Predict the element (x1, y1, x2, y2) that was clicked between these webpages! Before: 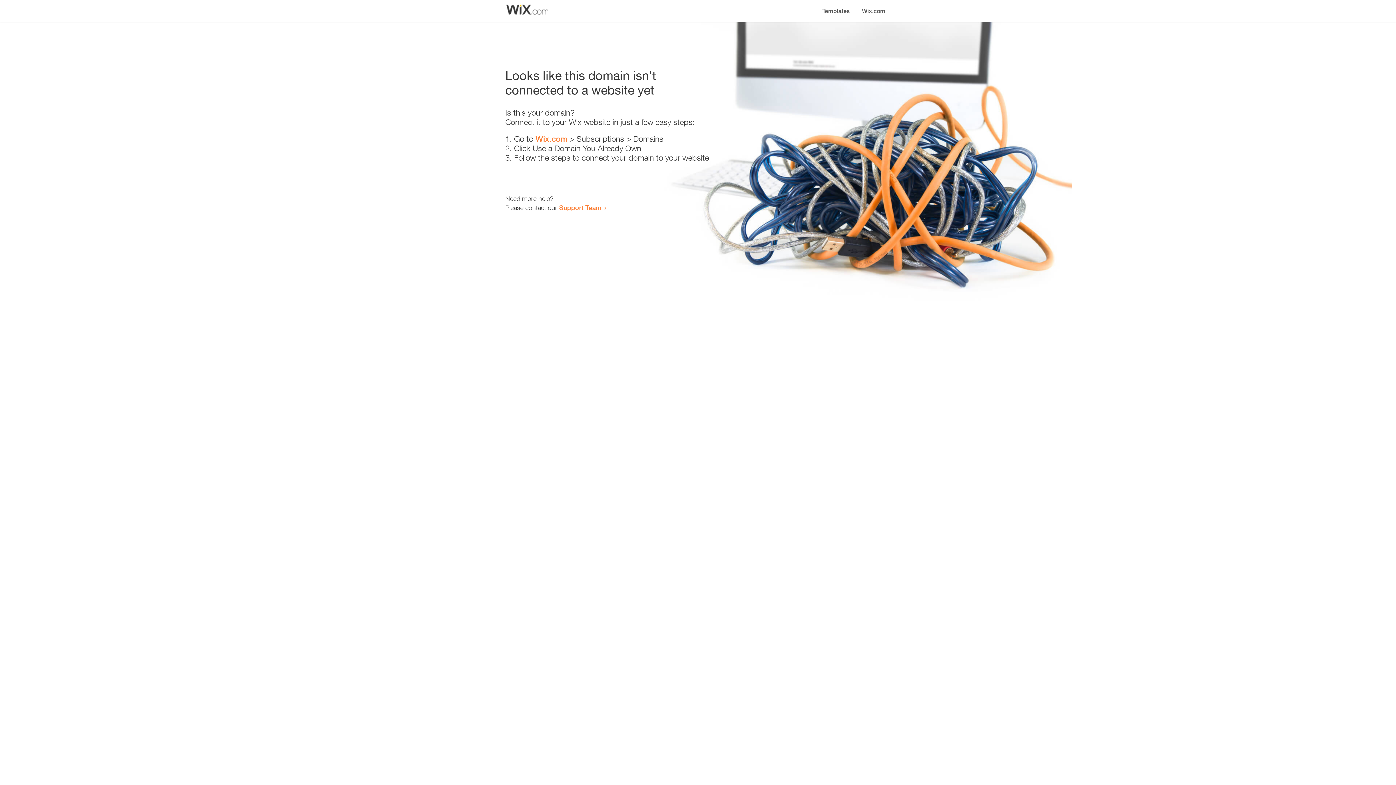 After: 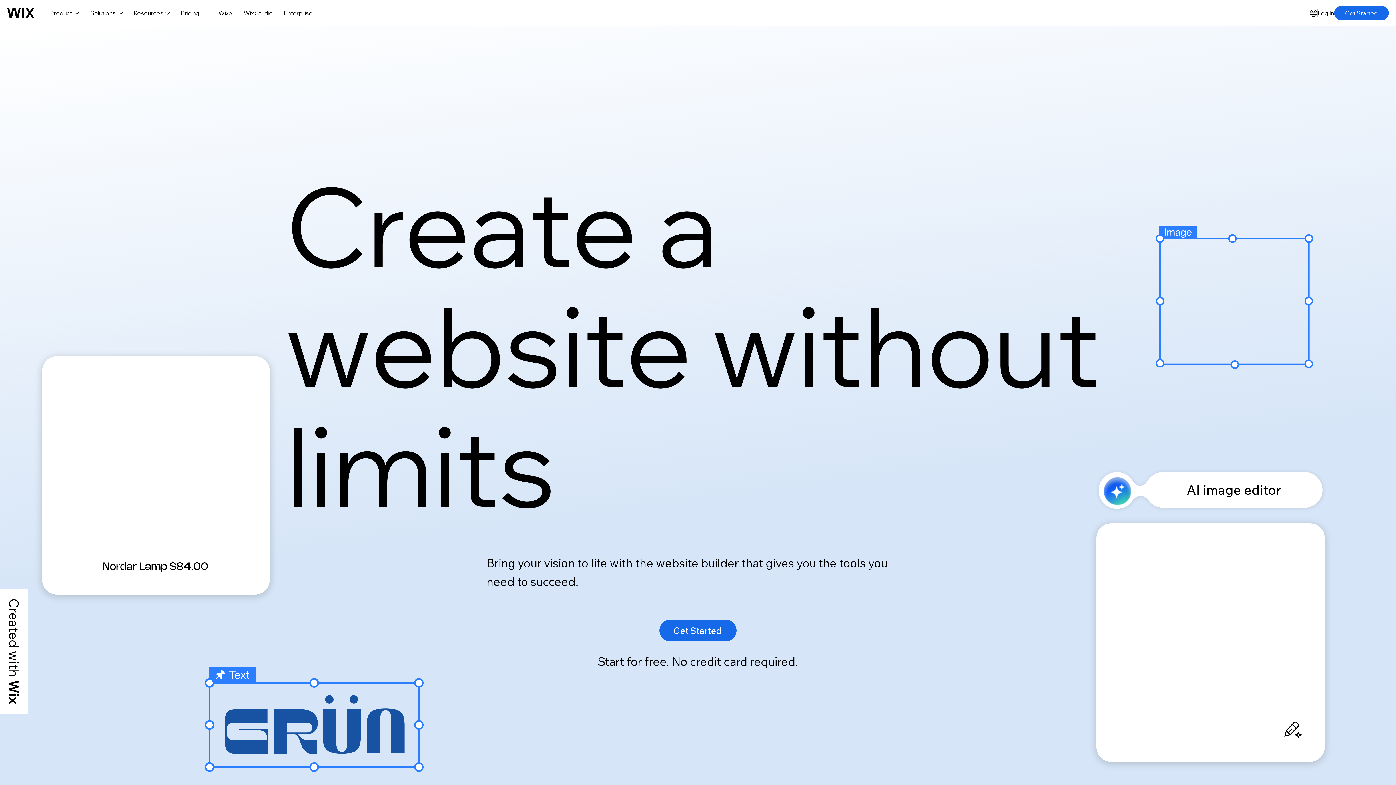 Action: bbox: (535, 134, 567, 143) label: Wix.com